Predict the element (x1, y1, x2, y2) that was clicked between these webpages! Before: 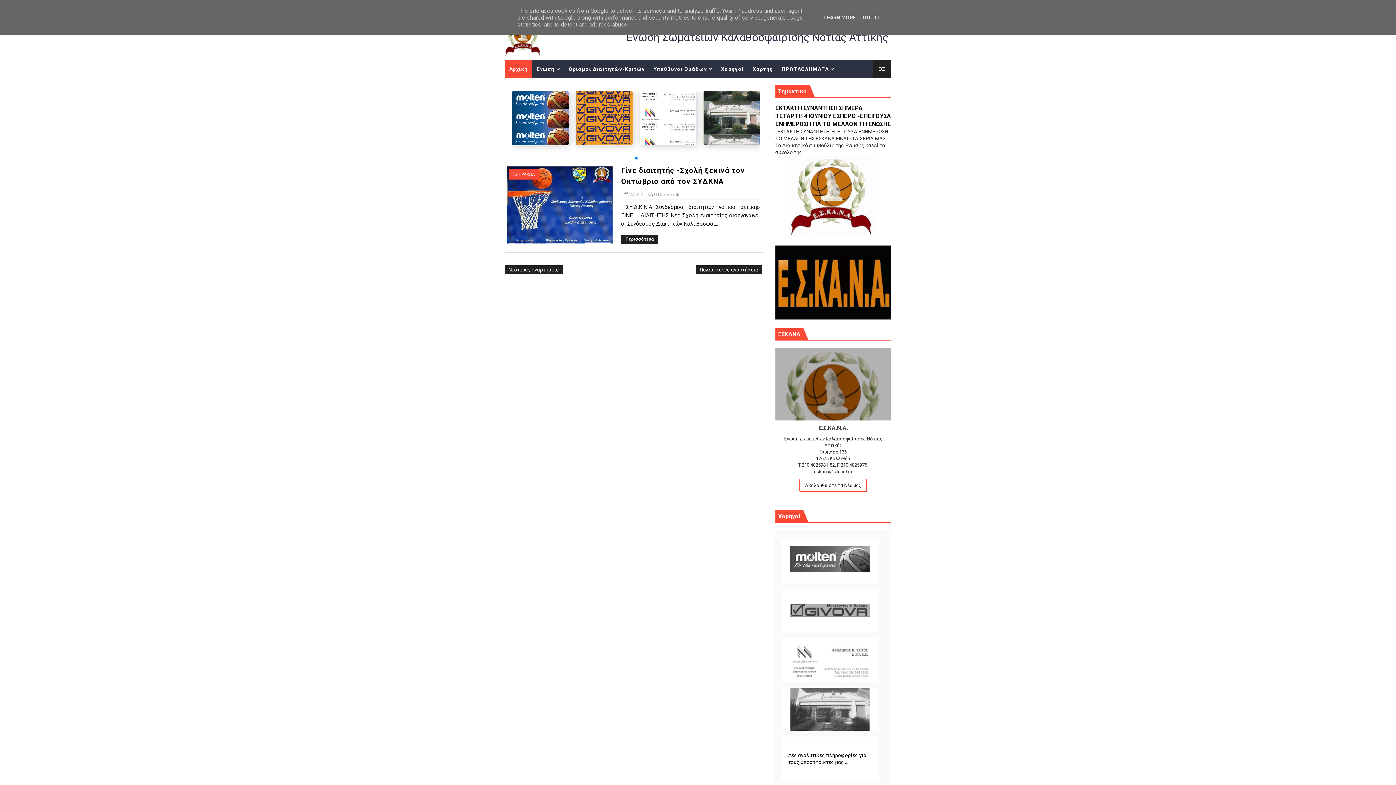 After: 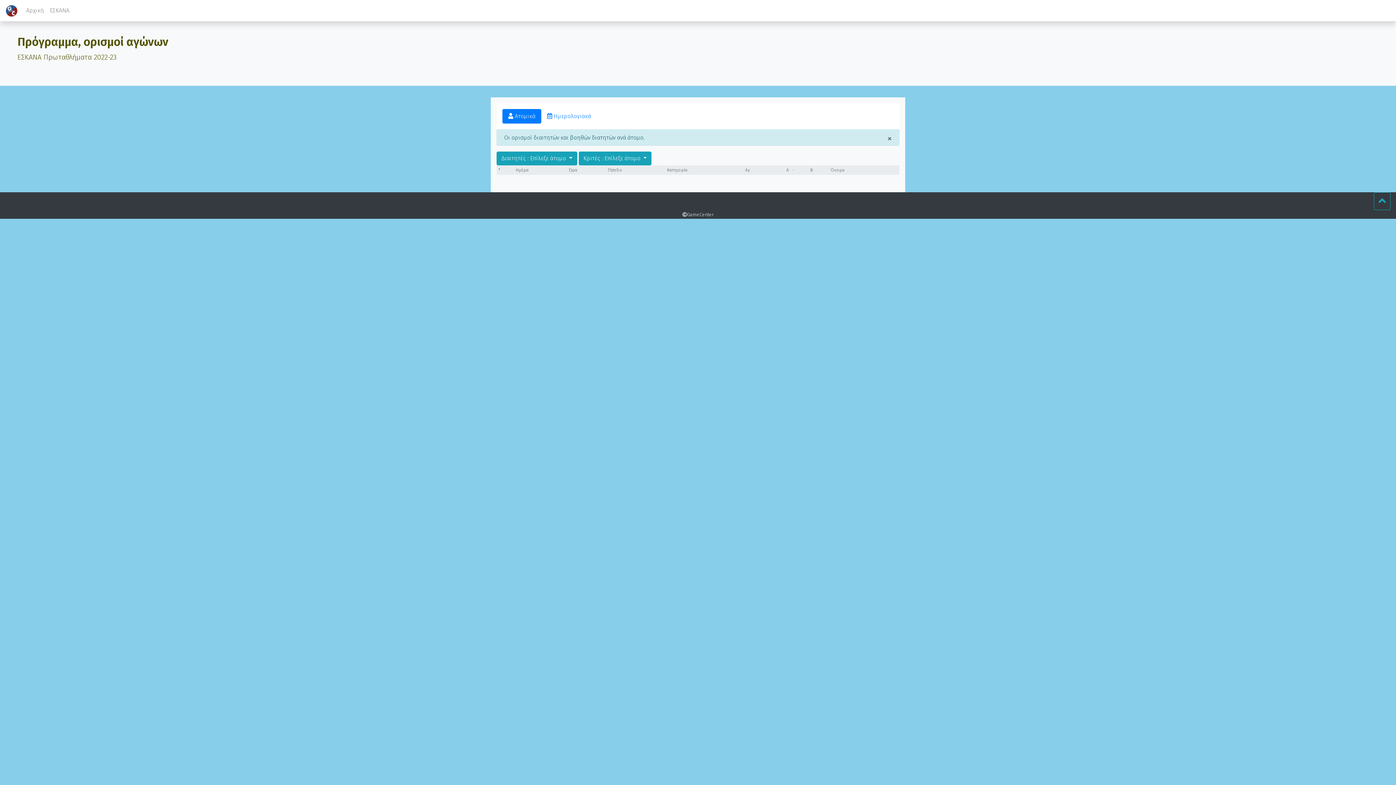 Action: label: Ορισμοί Διαιτητών-Κριτών bbox: (564, 60, 649, 78)